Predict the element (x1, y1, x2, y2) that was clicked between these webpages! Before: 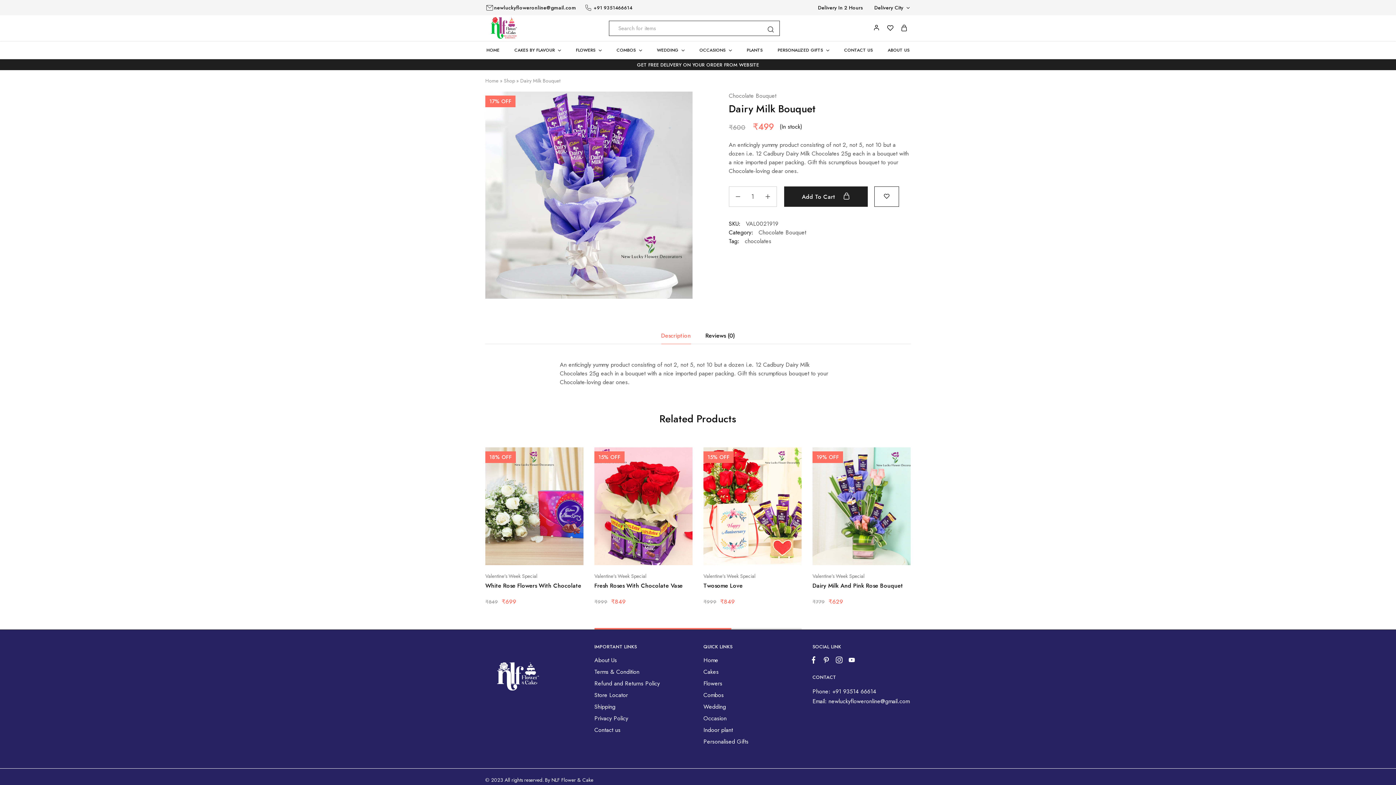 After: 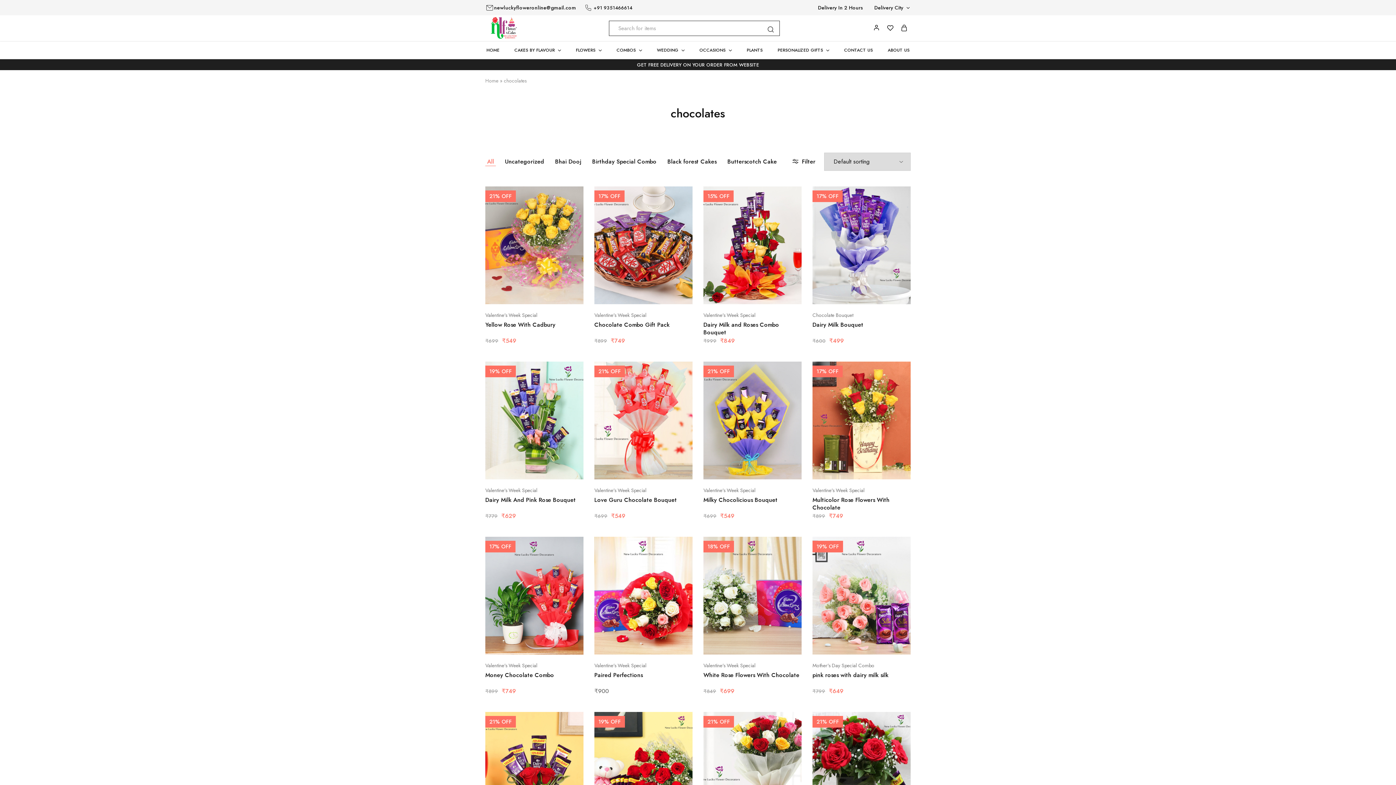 Action: bbox: (745, 237, 771, 245) label: chocolates